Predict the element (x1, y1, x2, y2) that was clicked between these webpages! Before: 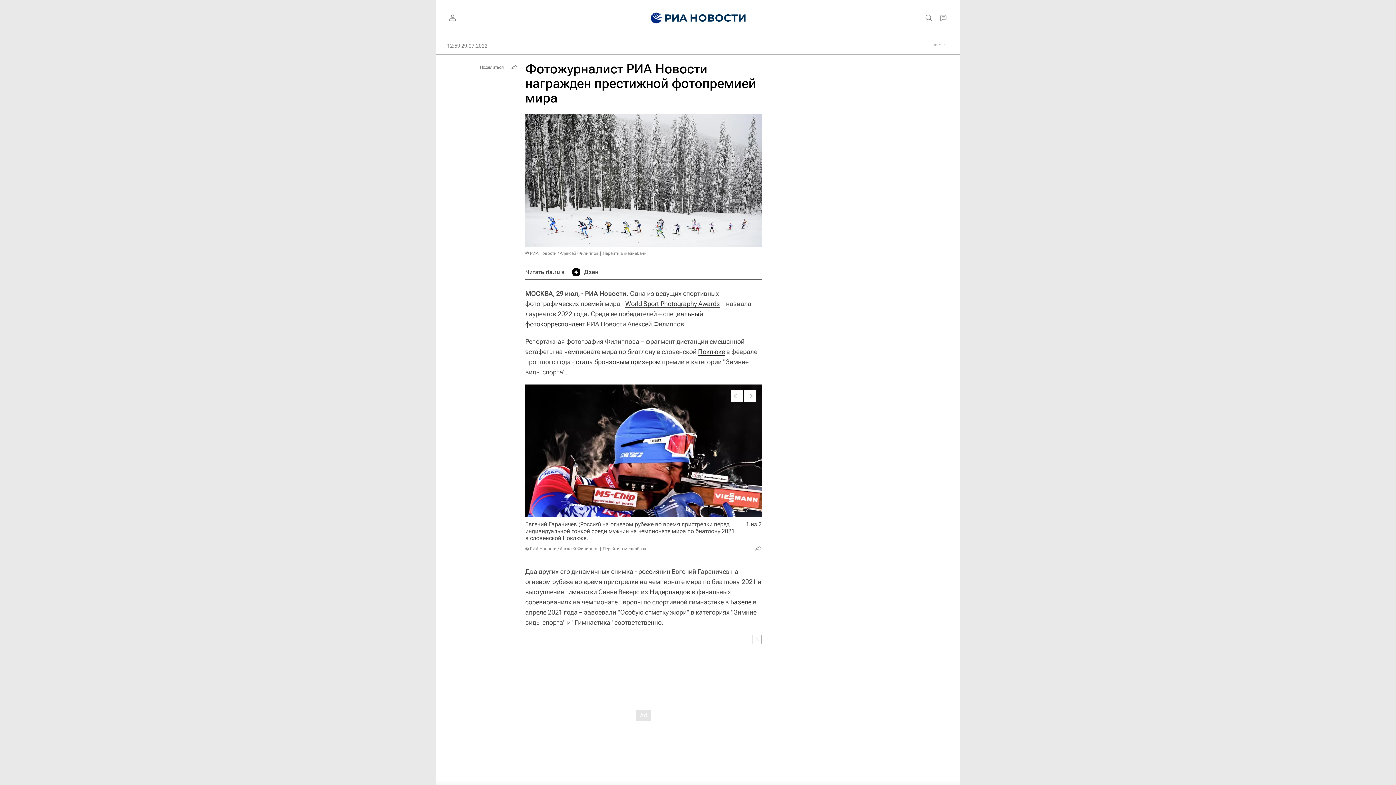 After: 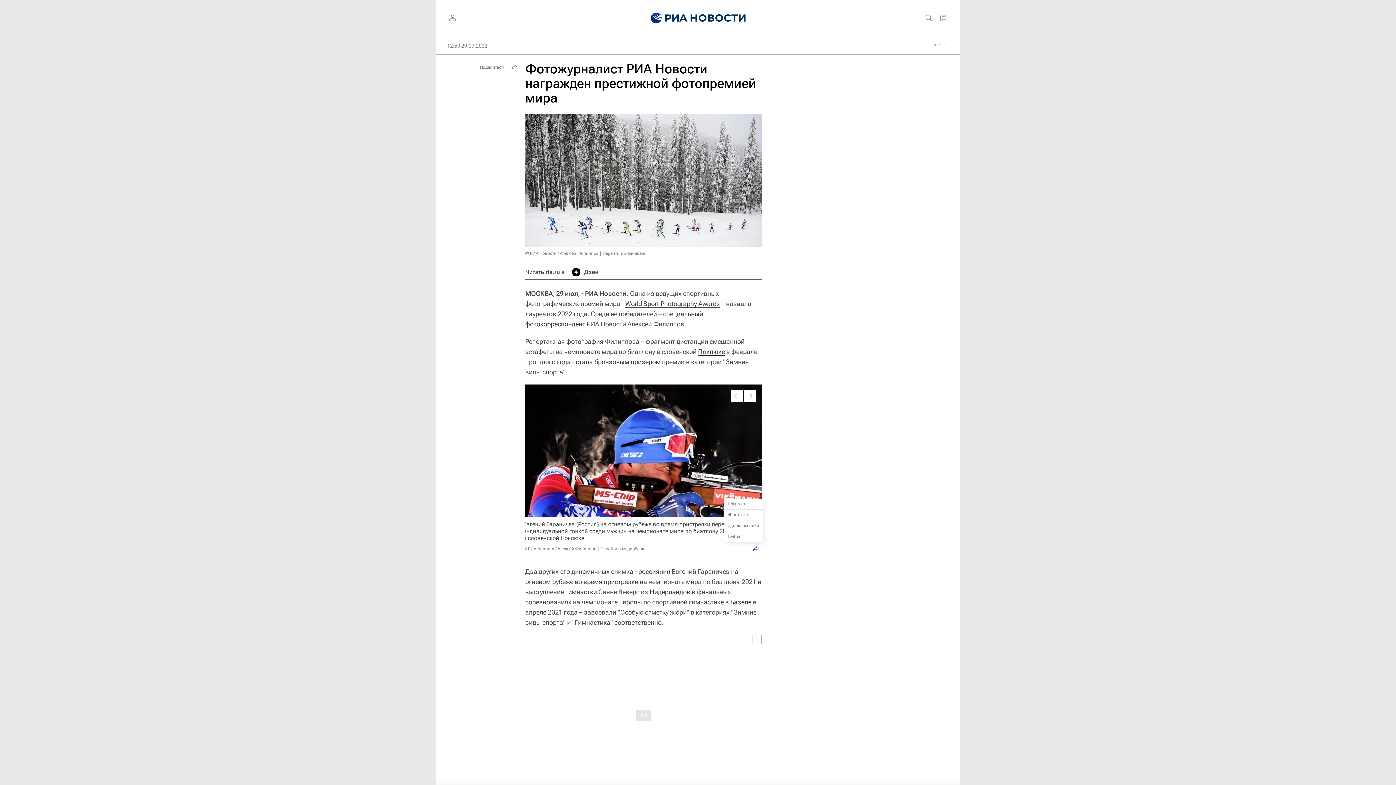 Action: bbox: (753, 543, 764, 554)